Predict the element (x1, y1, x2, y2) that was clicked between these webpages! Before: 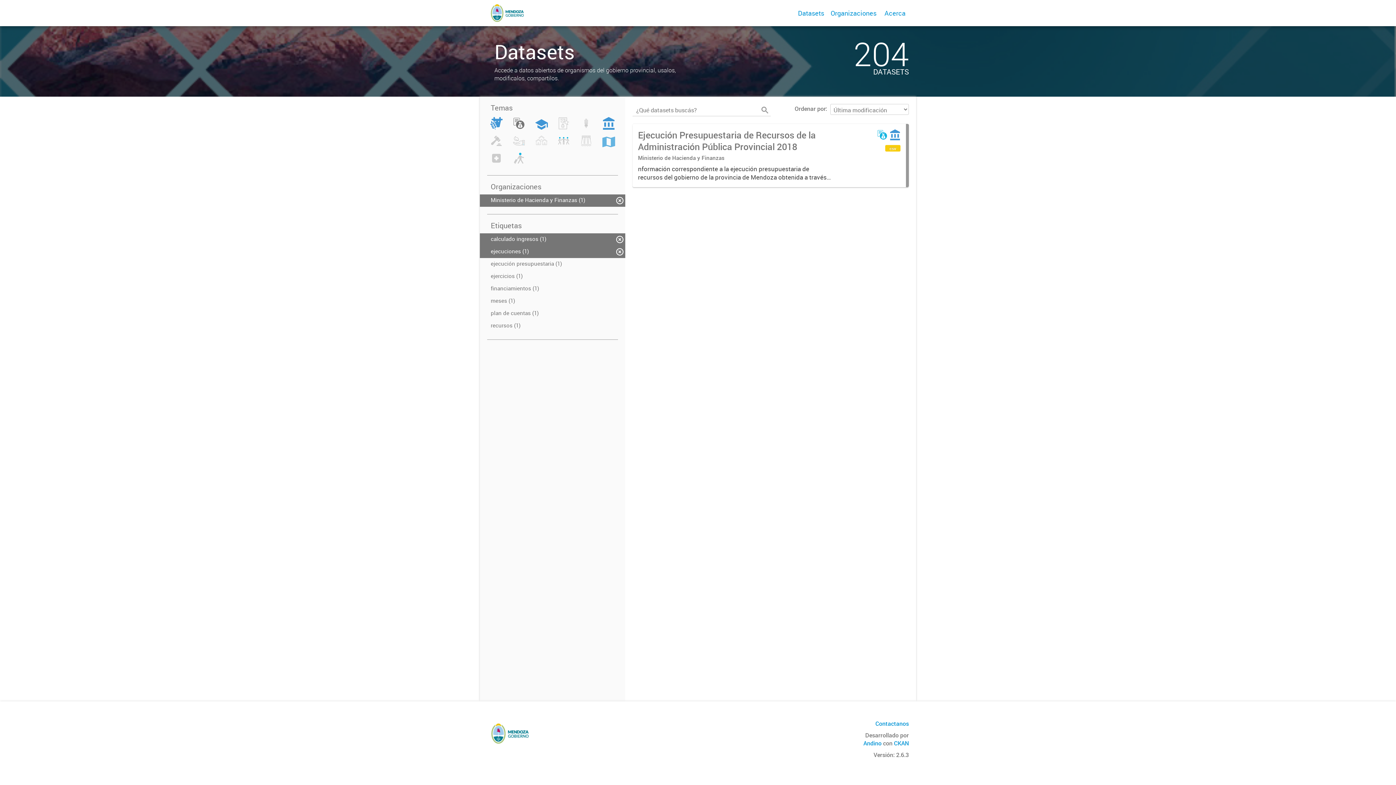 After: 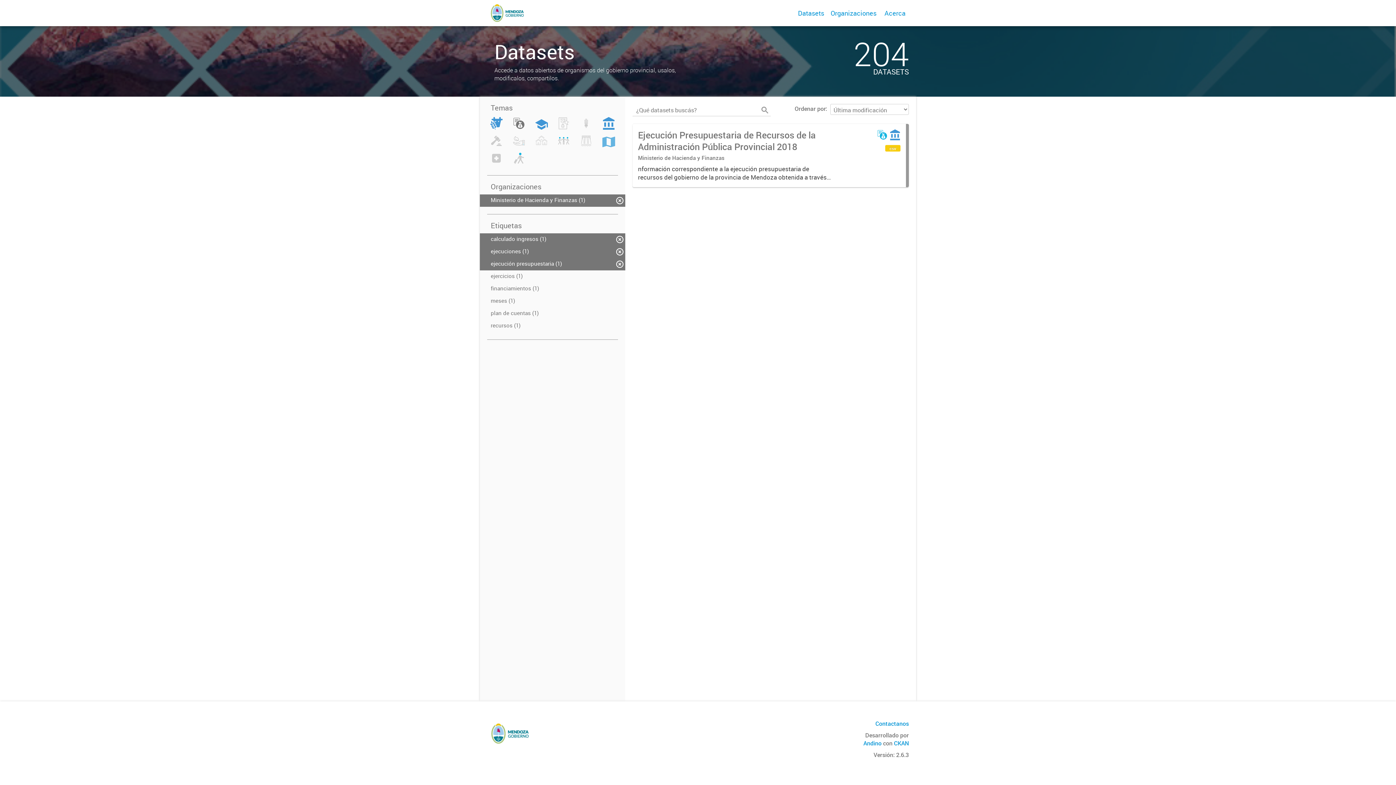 Action: bbox: (480, 258, 625, 270) label: ejecución presupuestaria (1)